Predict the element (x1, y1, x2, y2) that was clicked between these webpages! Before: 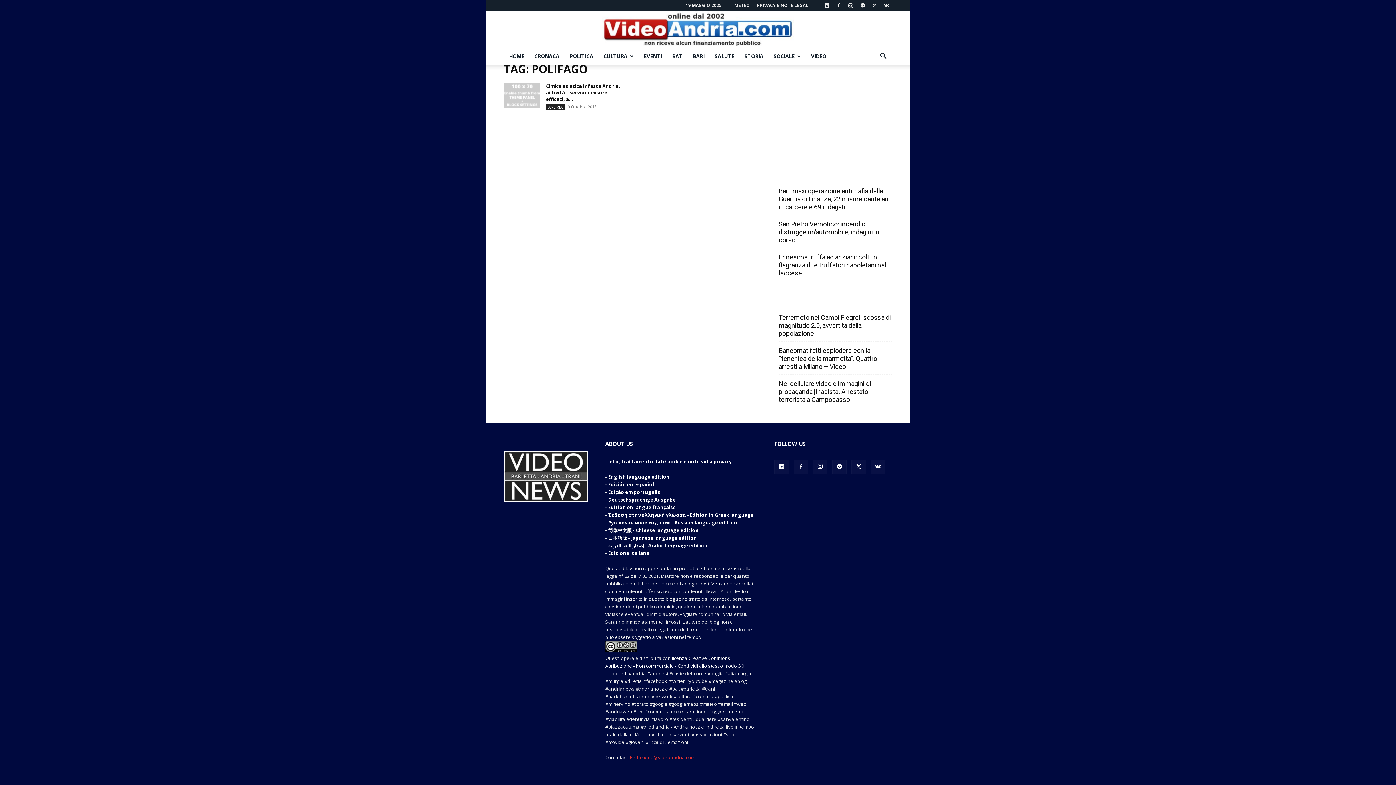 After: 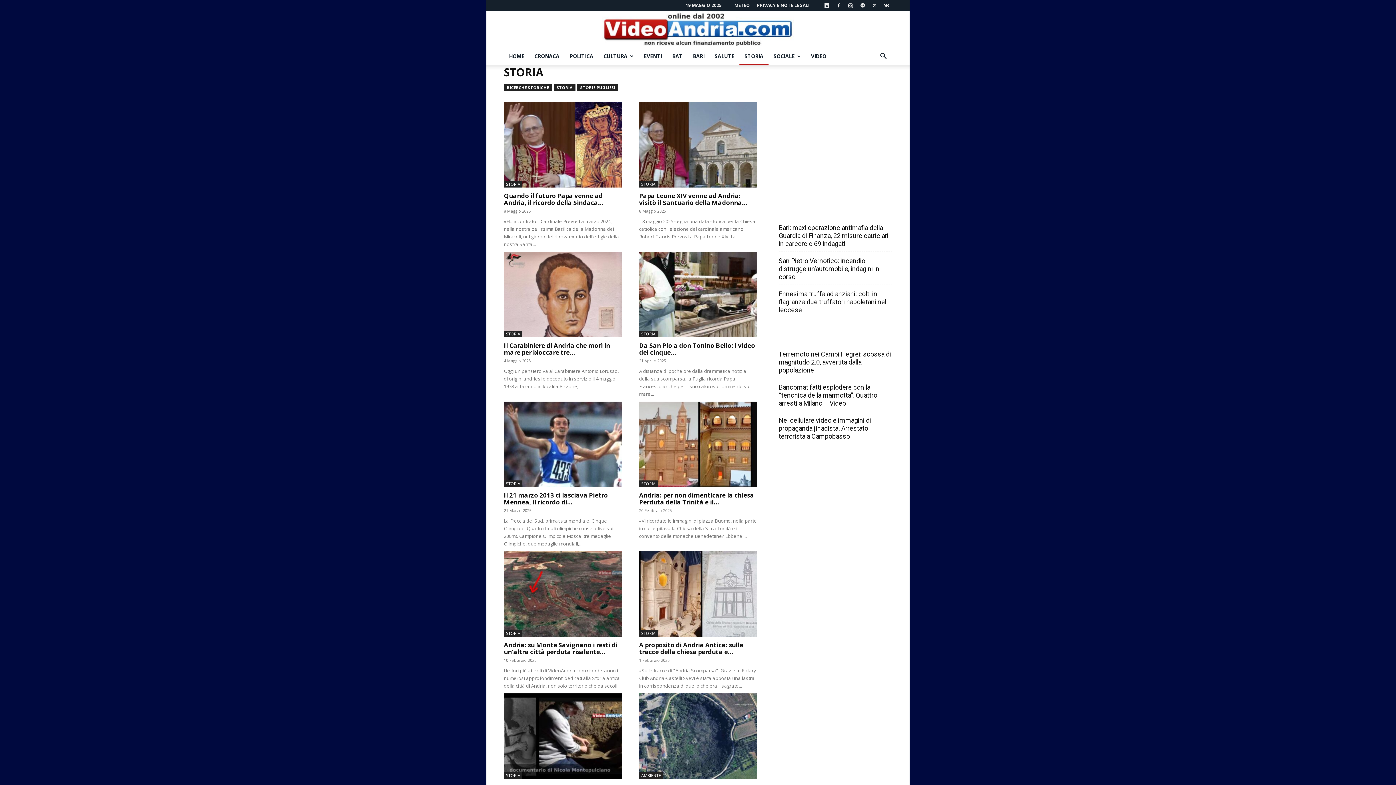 Action: label: STORIA bbox: (739, 47, 768, 65)